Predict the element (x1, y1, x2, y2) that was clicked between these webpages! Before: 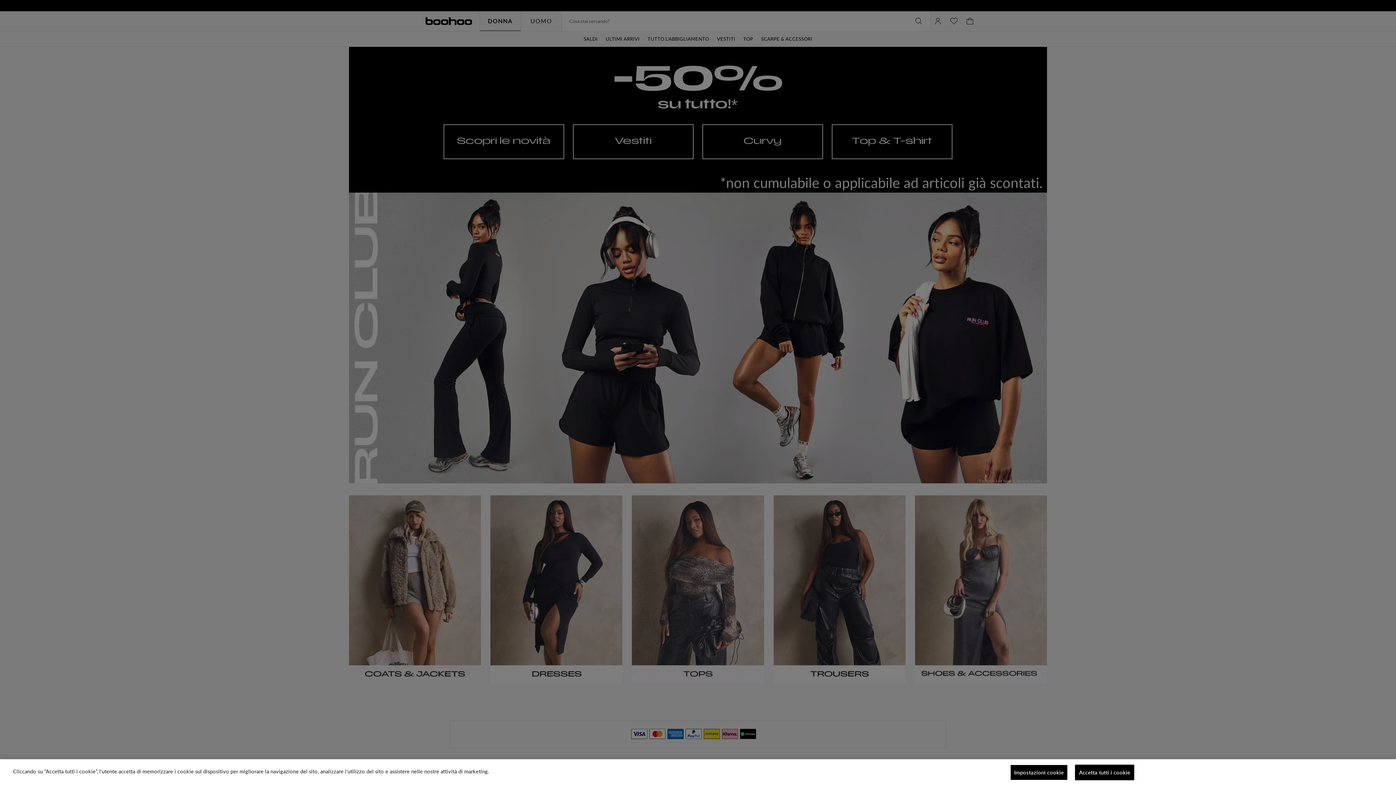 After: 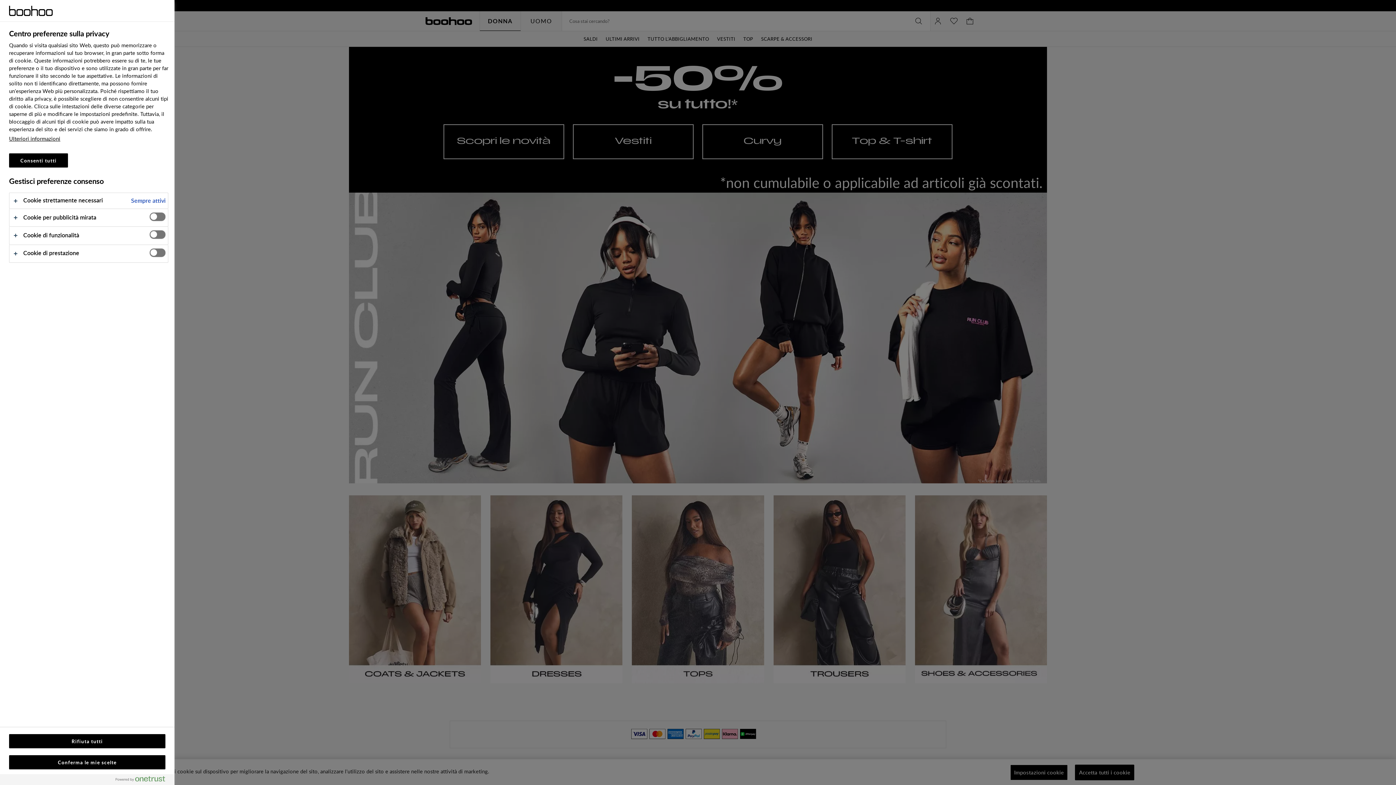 Action: bbox: (1010, 765, 1068, 780) label: Impostazioni cookie